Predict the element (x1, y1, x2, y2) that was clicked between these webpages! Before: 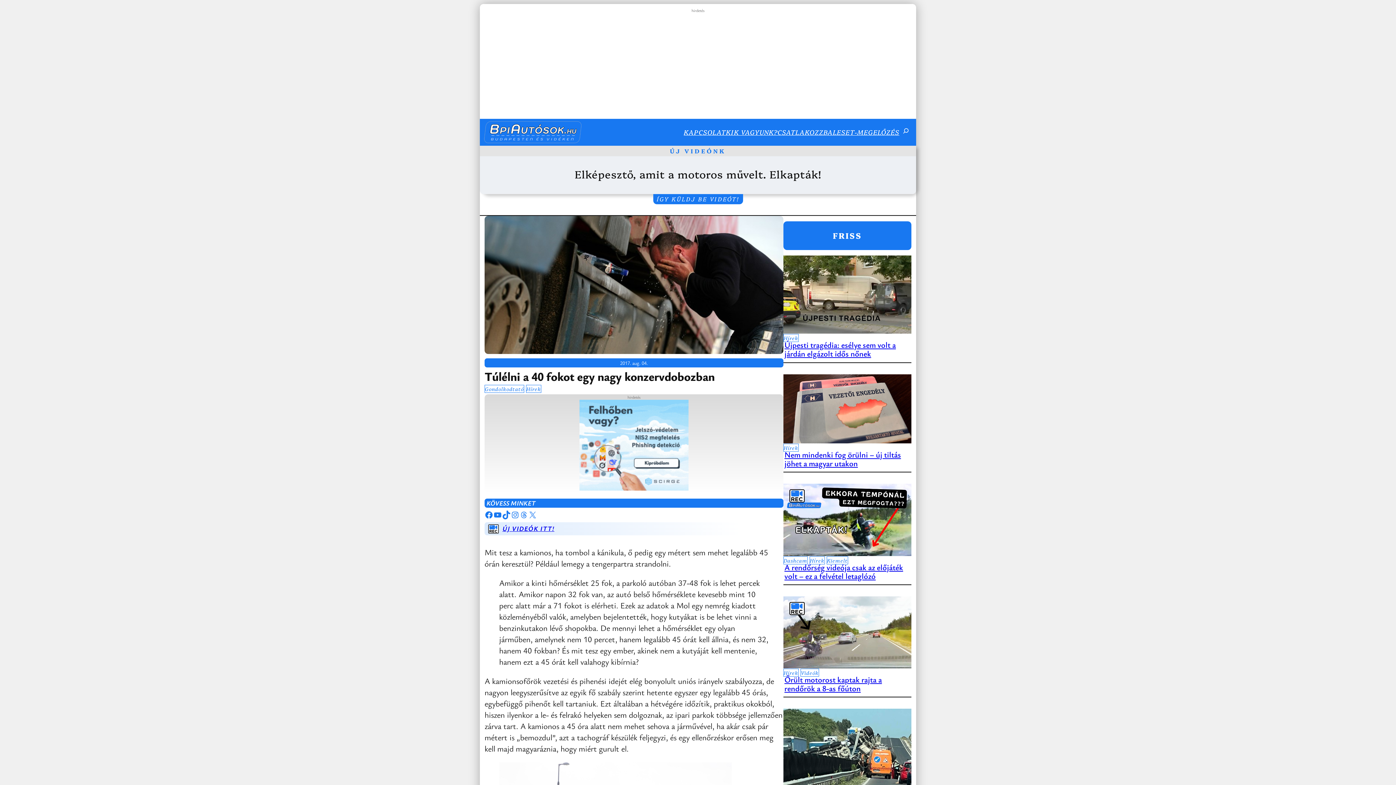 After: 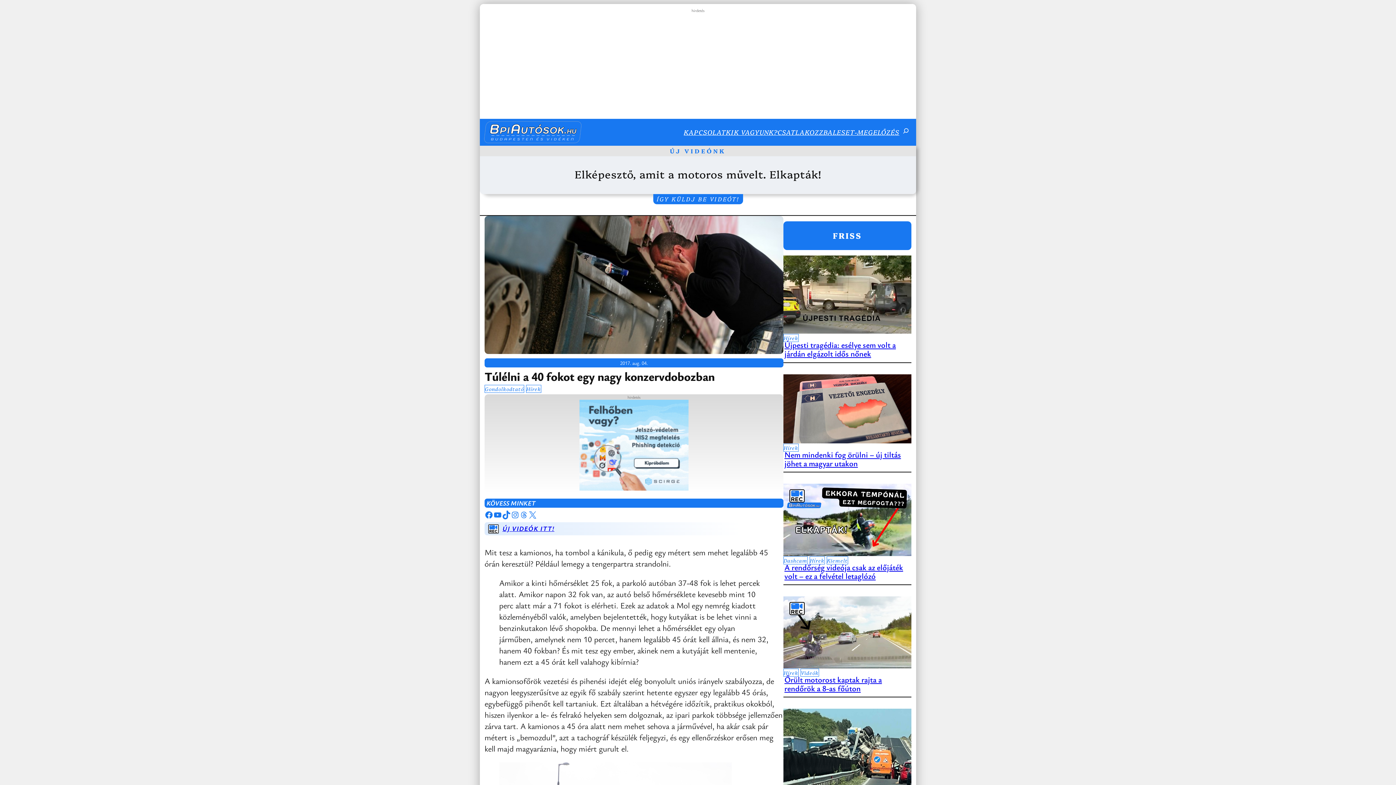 Action: bbox: (528, 417, 537, 426) label: X